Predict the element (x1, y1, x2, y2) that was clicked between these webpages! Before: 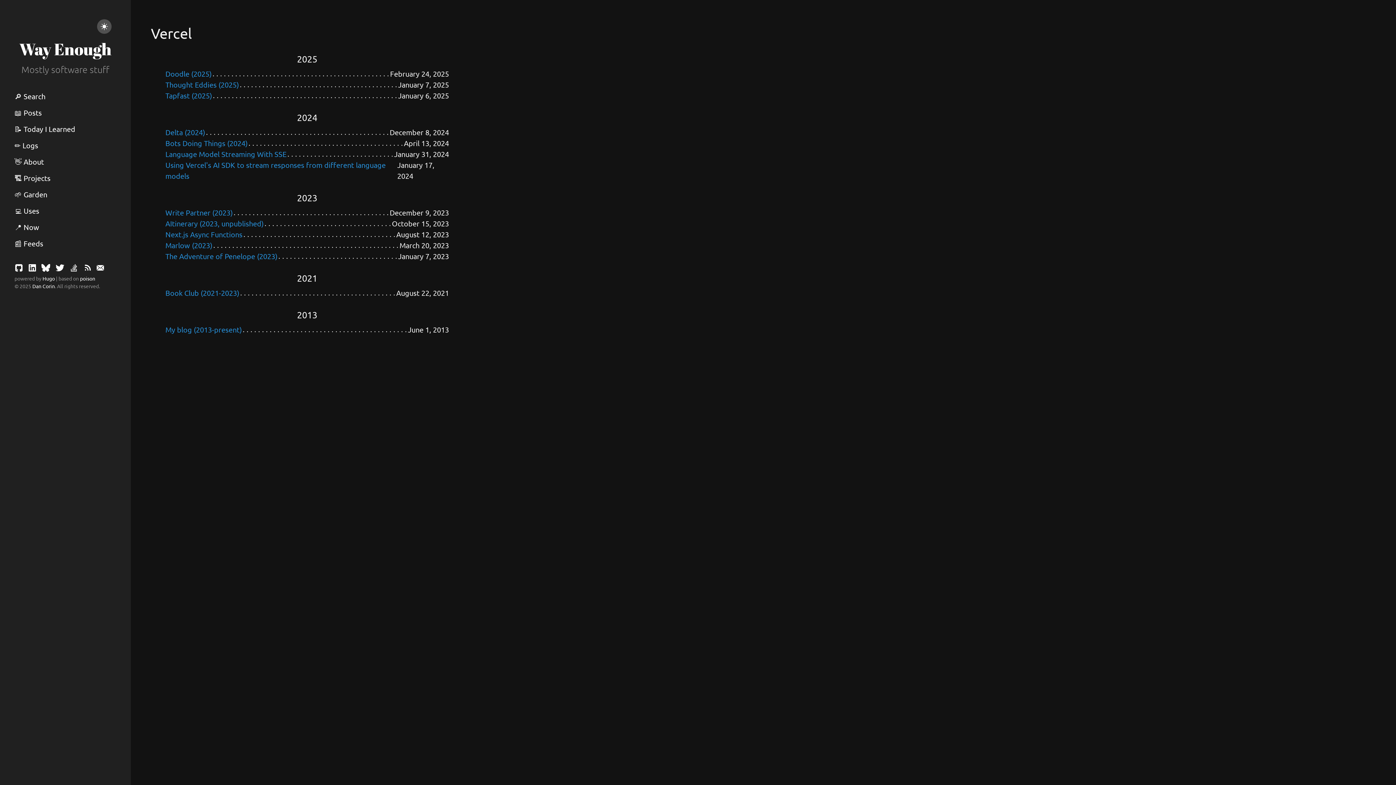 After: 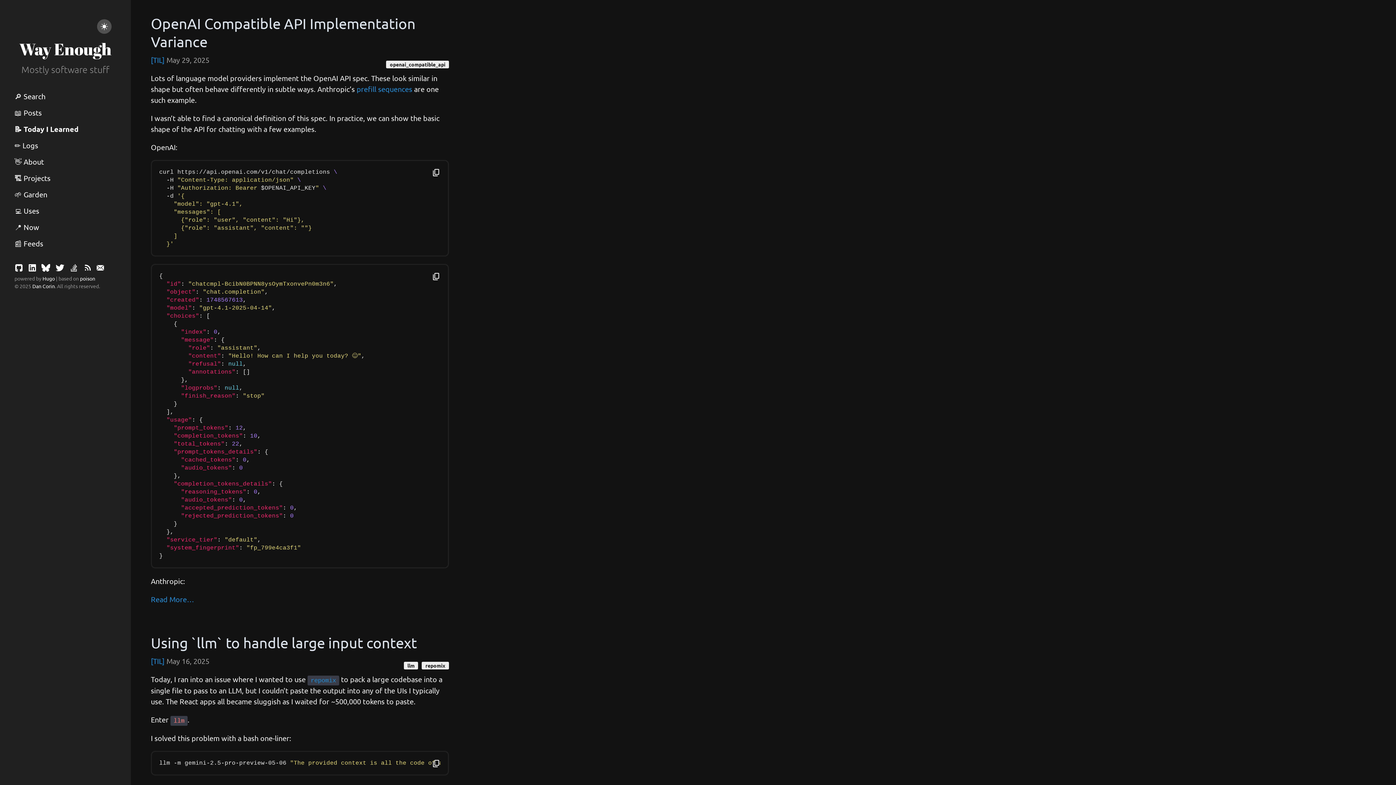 Action: label: 📝 Today I Learned bbox: (14, 124, 75, 133)